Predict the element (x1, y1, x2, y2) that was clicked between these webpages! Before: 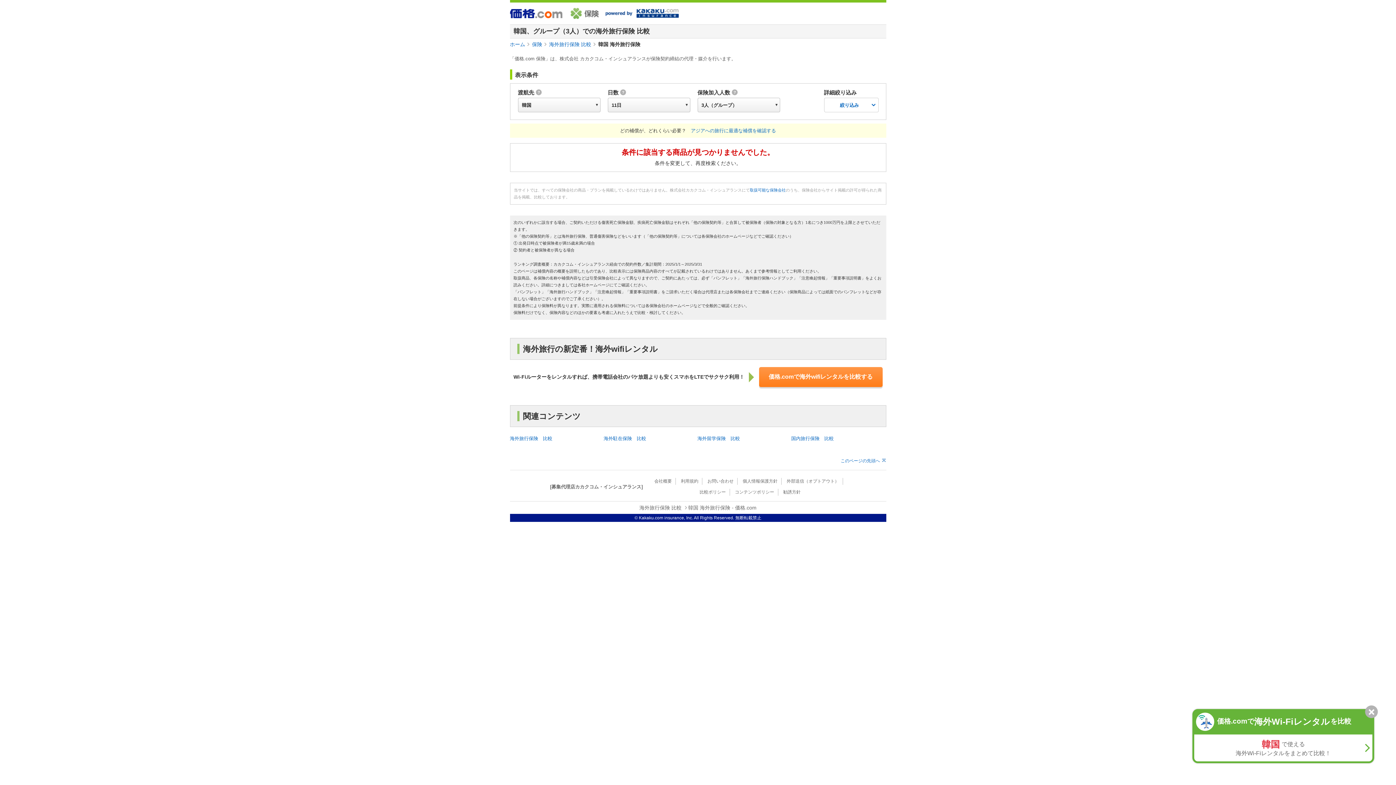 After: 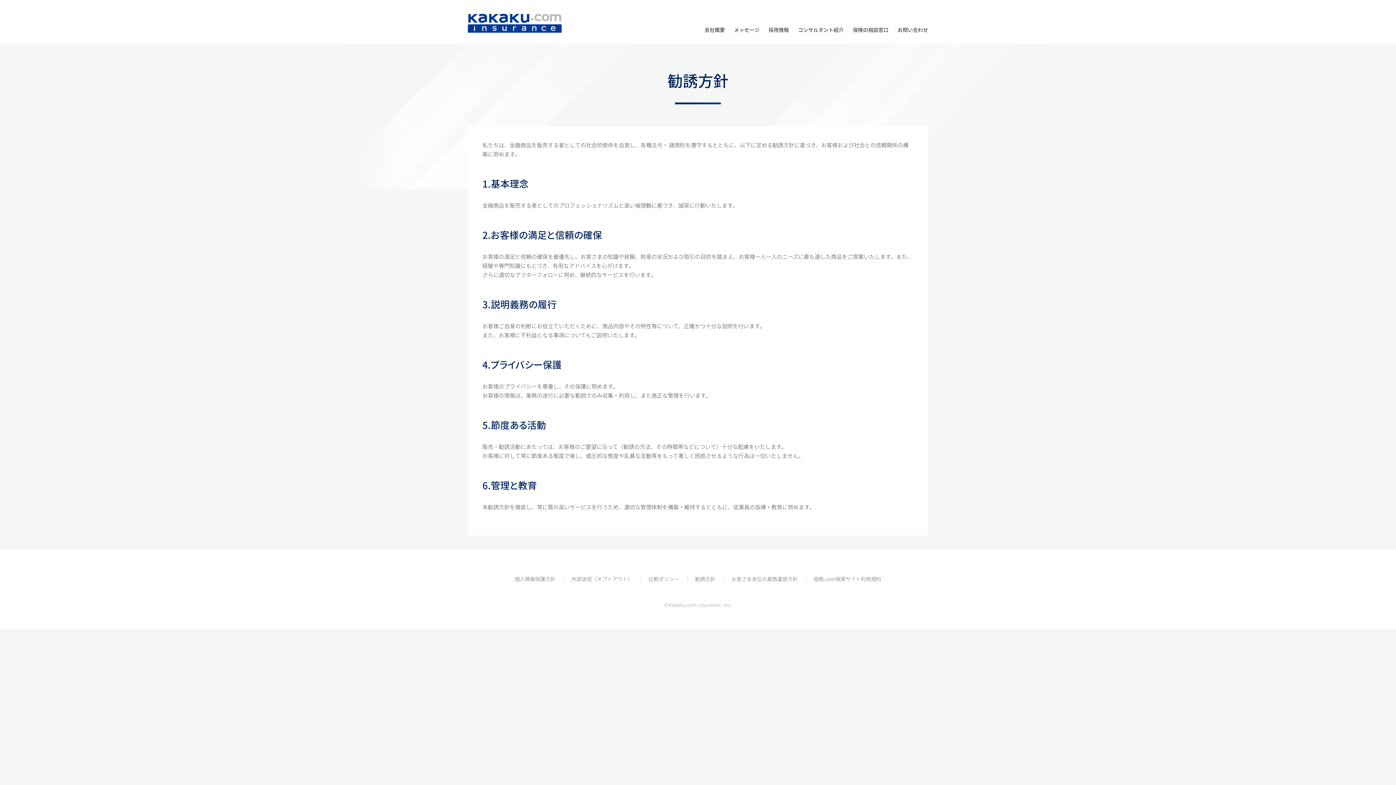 Action: bbox: (783, 489, 800, 494) label: 勧誘方針